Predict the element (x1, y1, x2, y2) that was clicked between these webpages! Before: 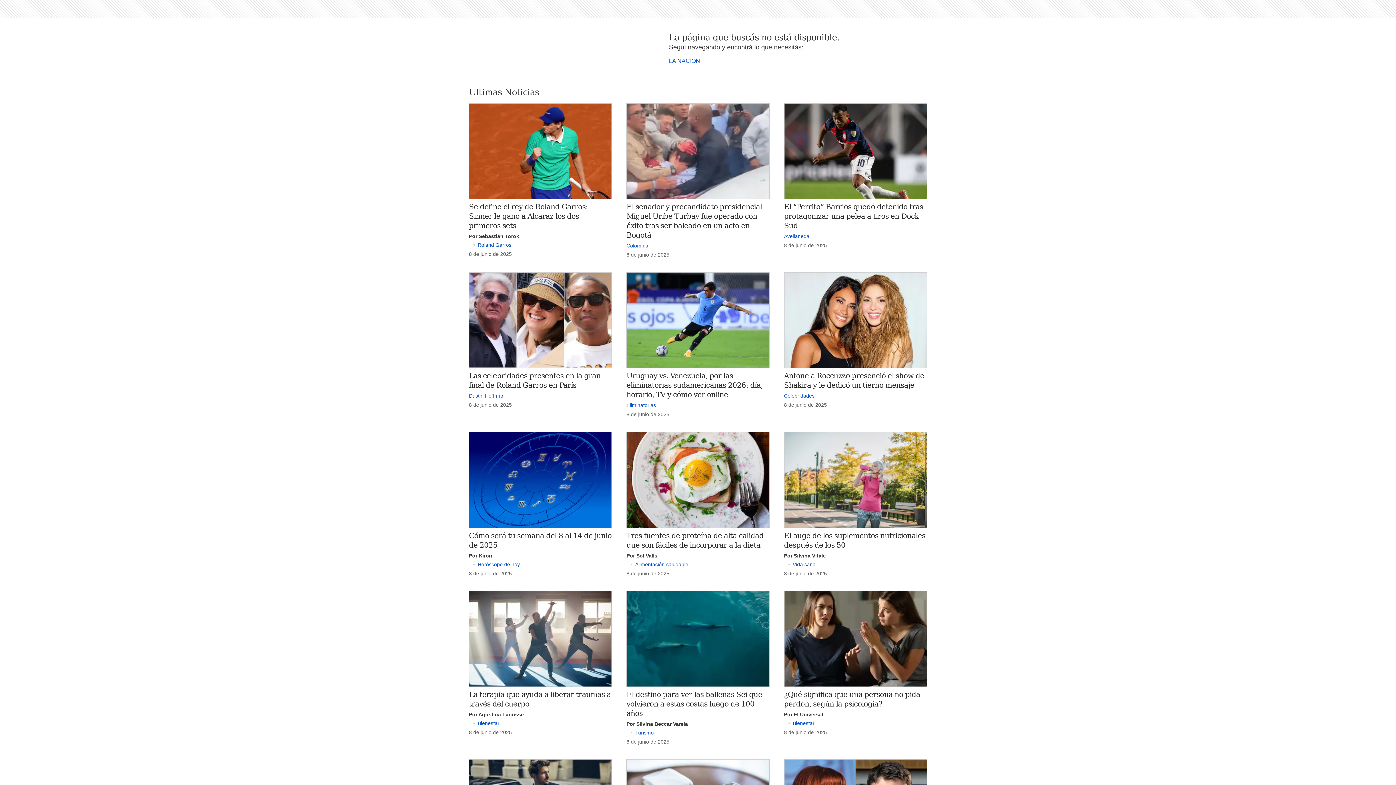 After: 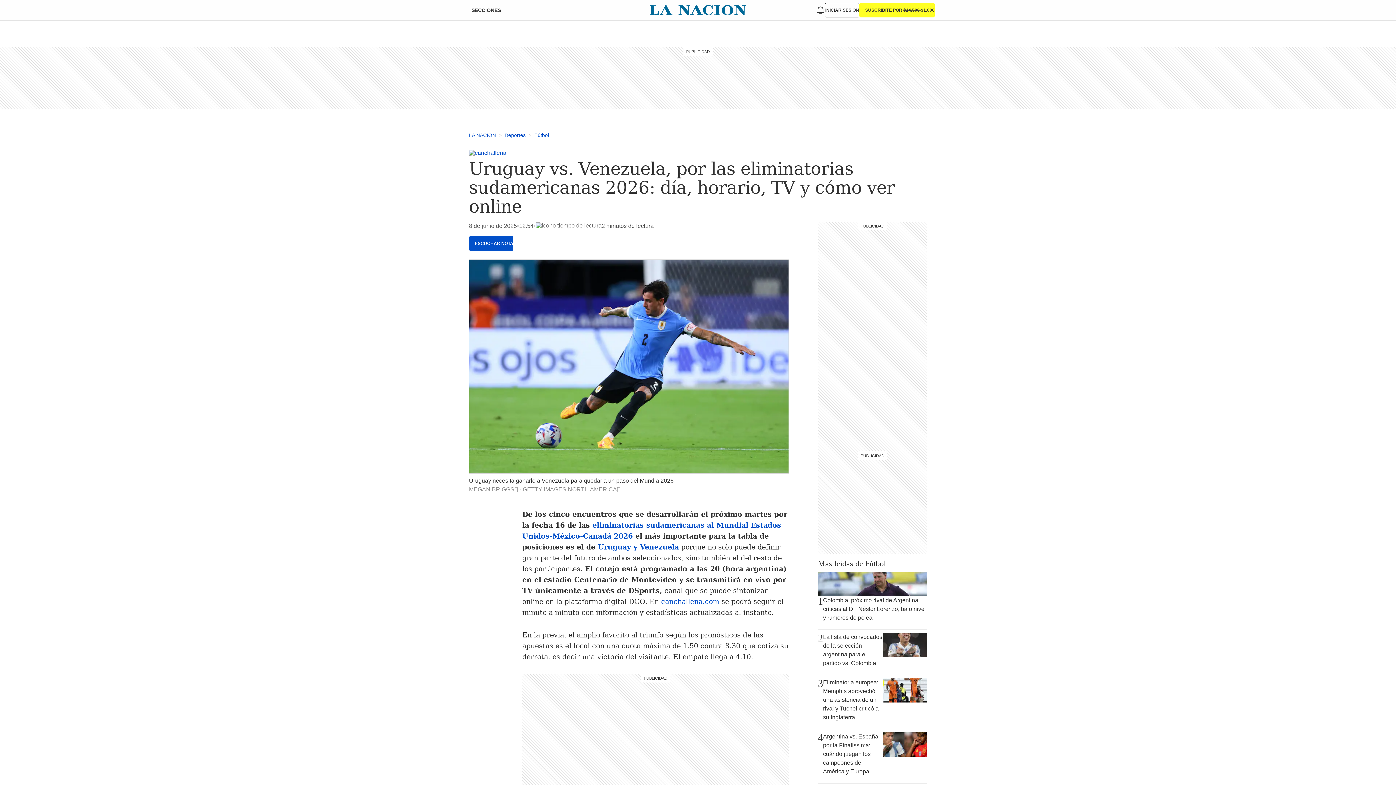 Action: bbox: (626, 272, 769, 368)